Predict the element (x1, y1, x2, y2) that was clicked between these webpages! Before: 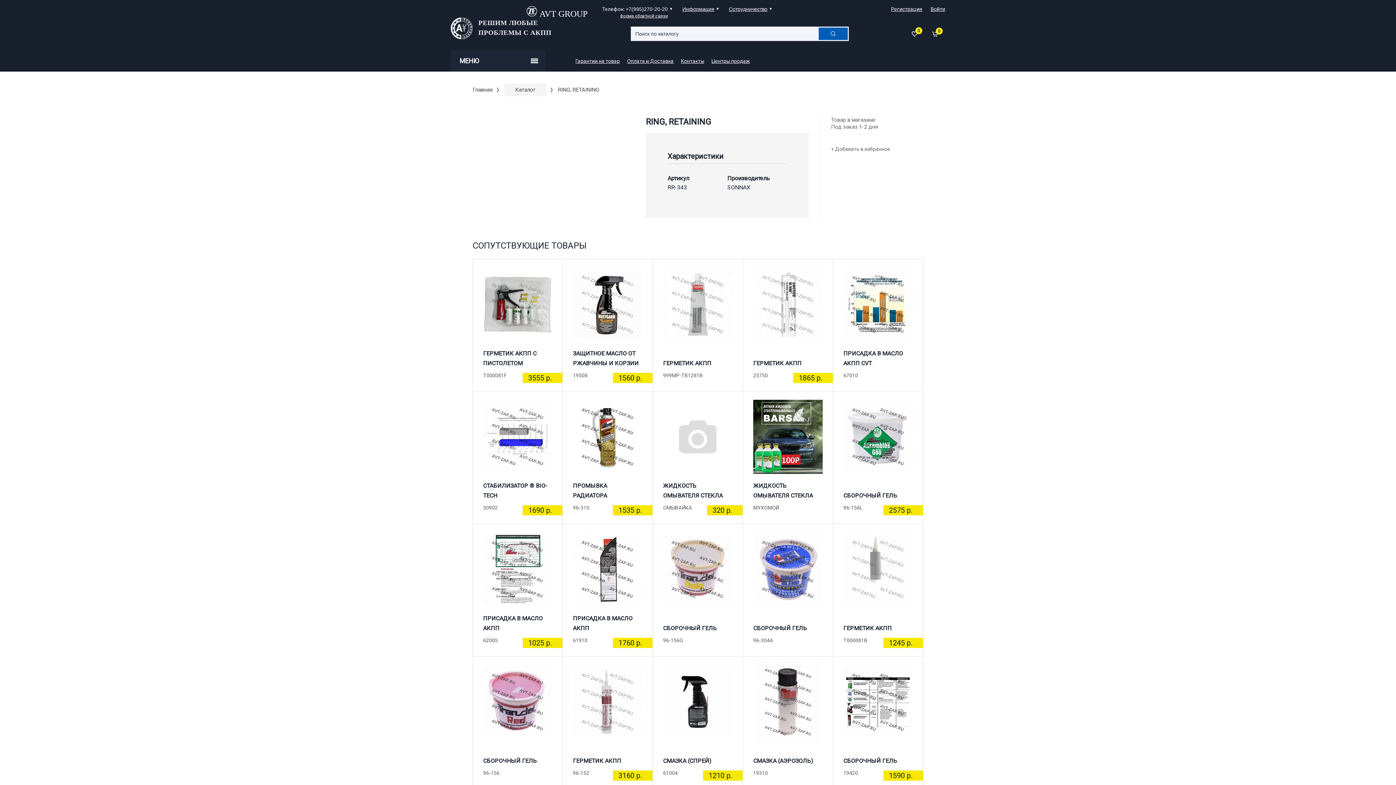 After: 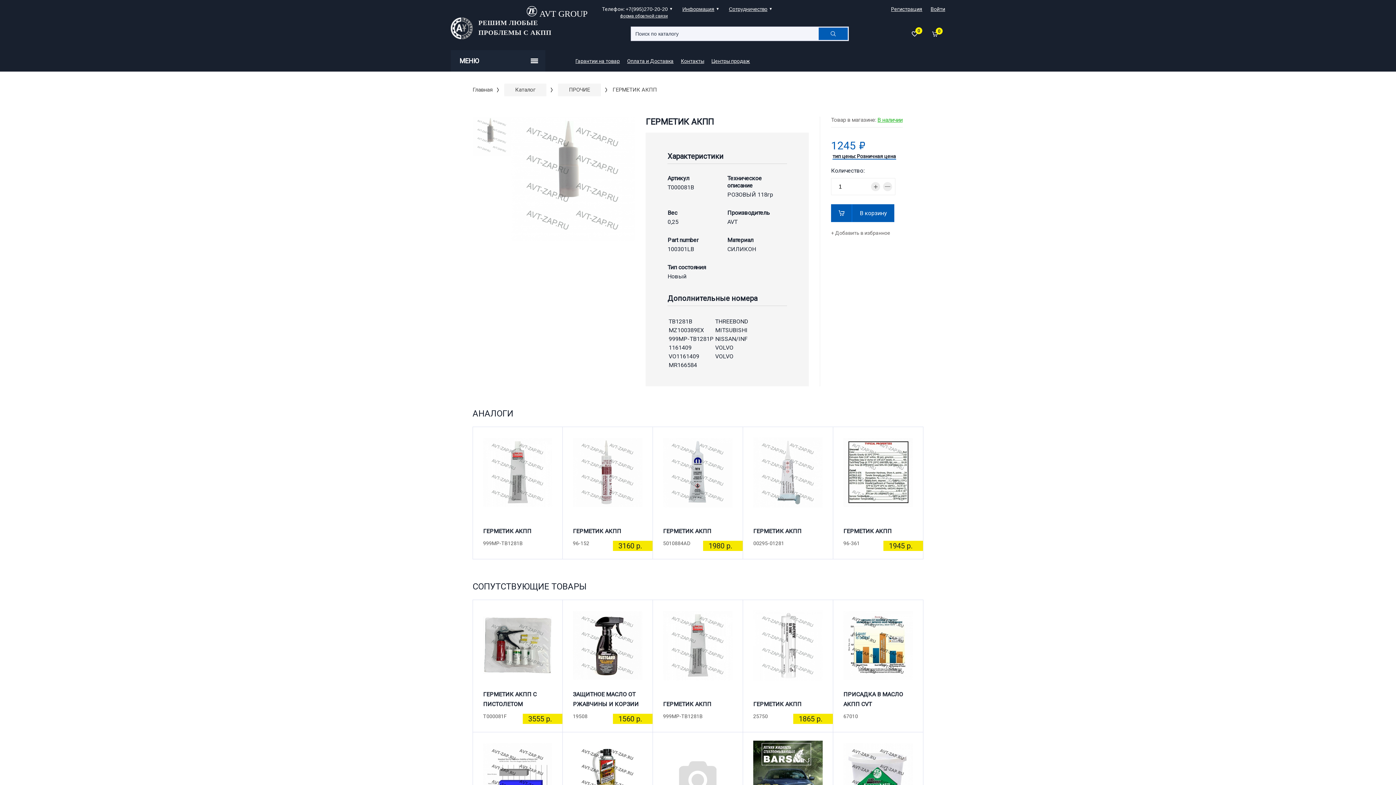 Action: bbox: (833, 528, 923, 611)